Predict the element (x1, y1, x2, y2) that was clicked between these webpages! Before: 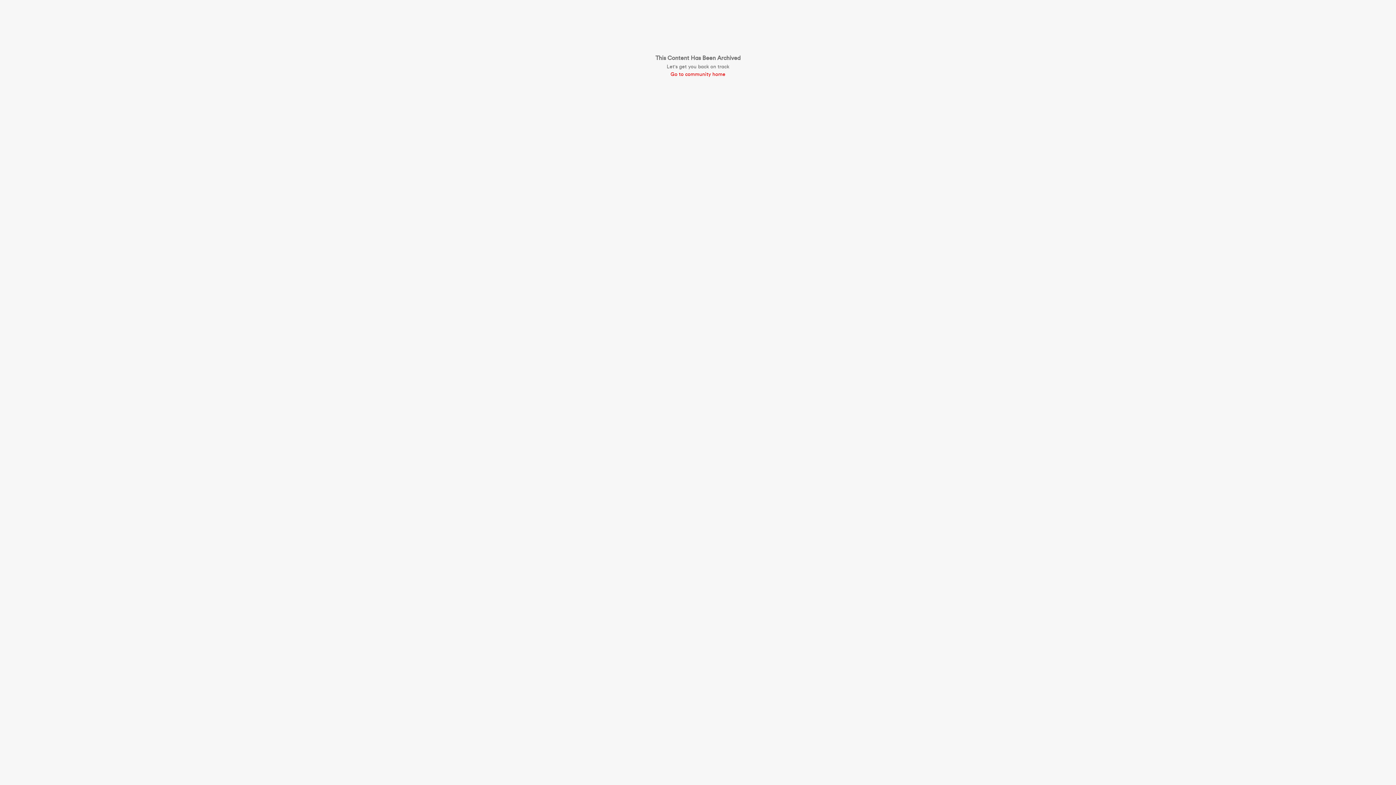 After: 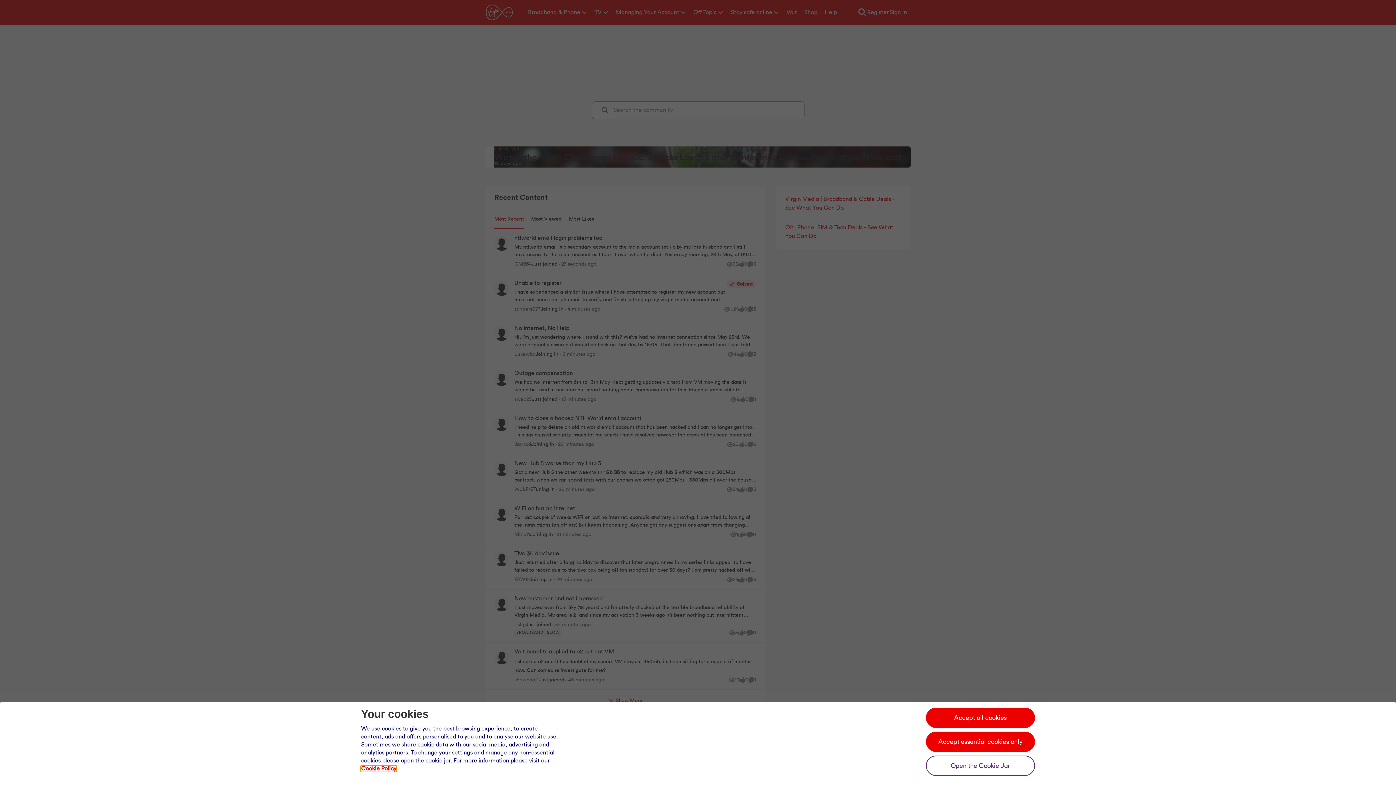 Action: bbox: (655, 70, 740, 78) label: Go to community home